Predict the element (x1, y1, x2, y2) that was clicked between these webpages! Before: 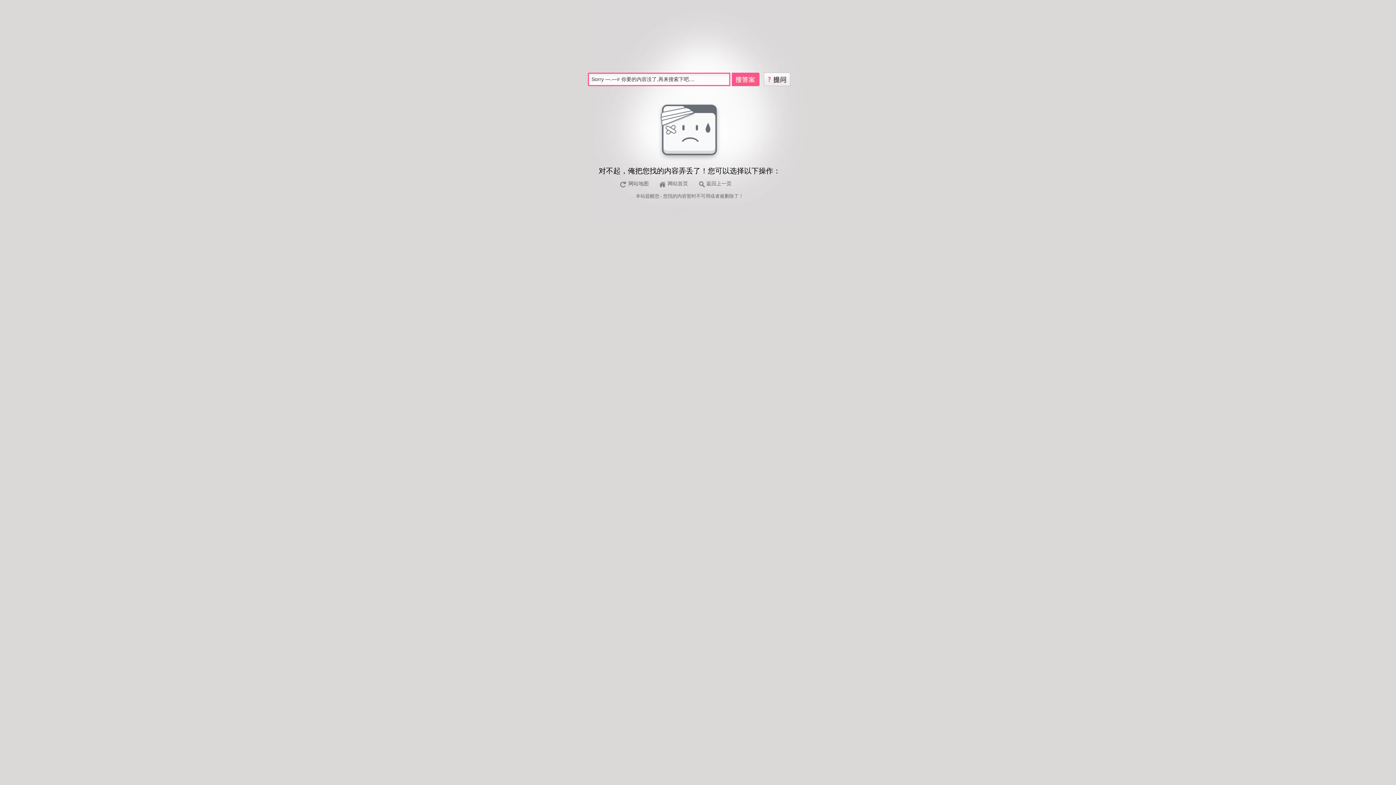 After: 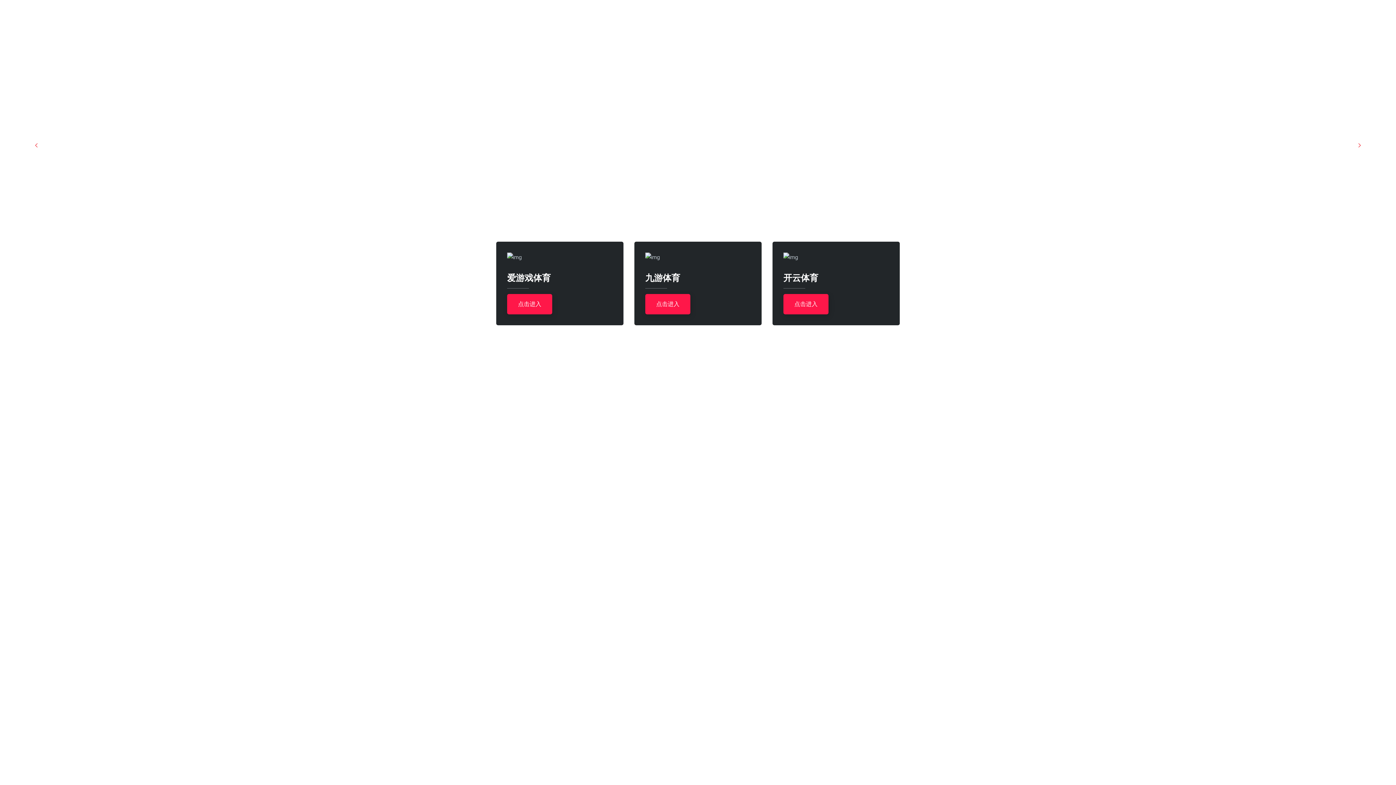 Action: label: 本站 bbox: (636, 193, 645, 198)